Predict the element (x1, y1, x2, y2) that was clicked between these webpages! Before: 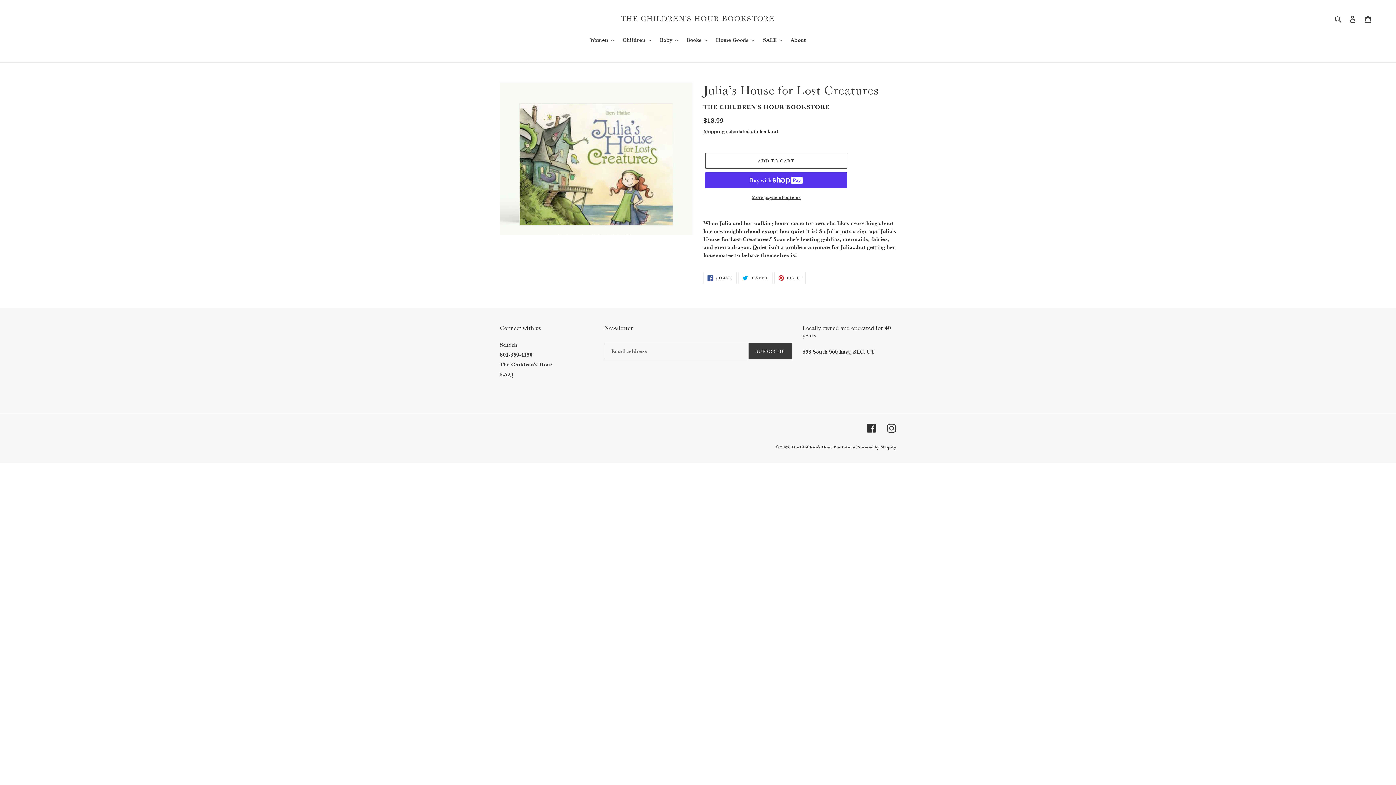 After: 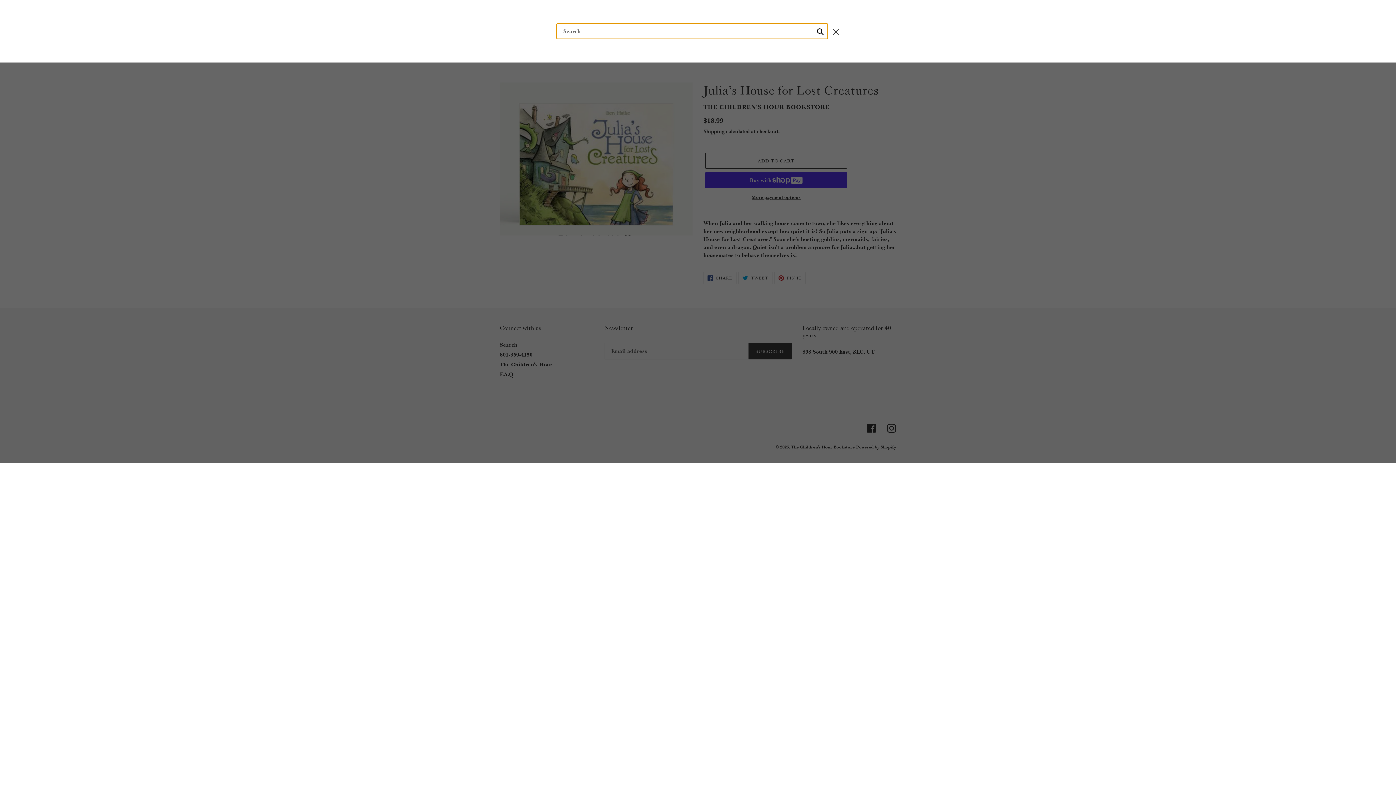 Action: bbox: (1332, 14, 1345, 23) label: Search